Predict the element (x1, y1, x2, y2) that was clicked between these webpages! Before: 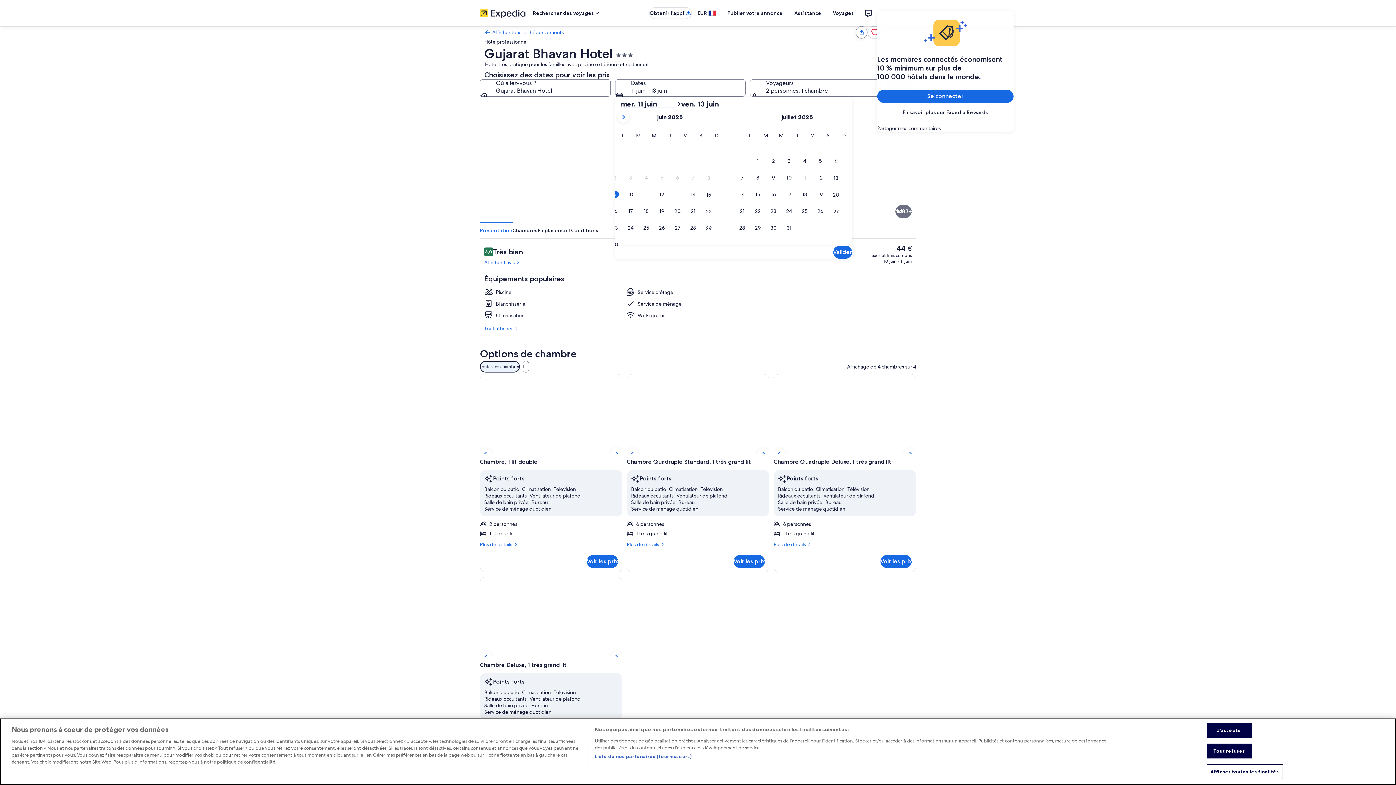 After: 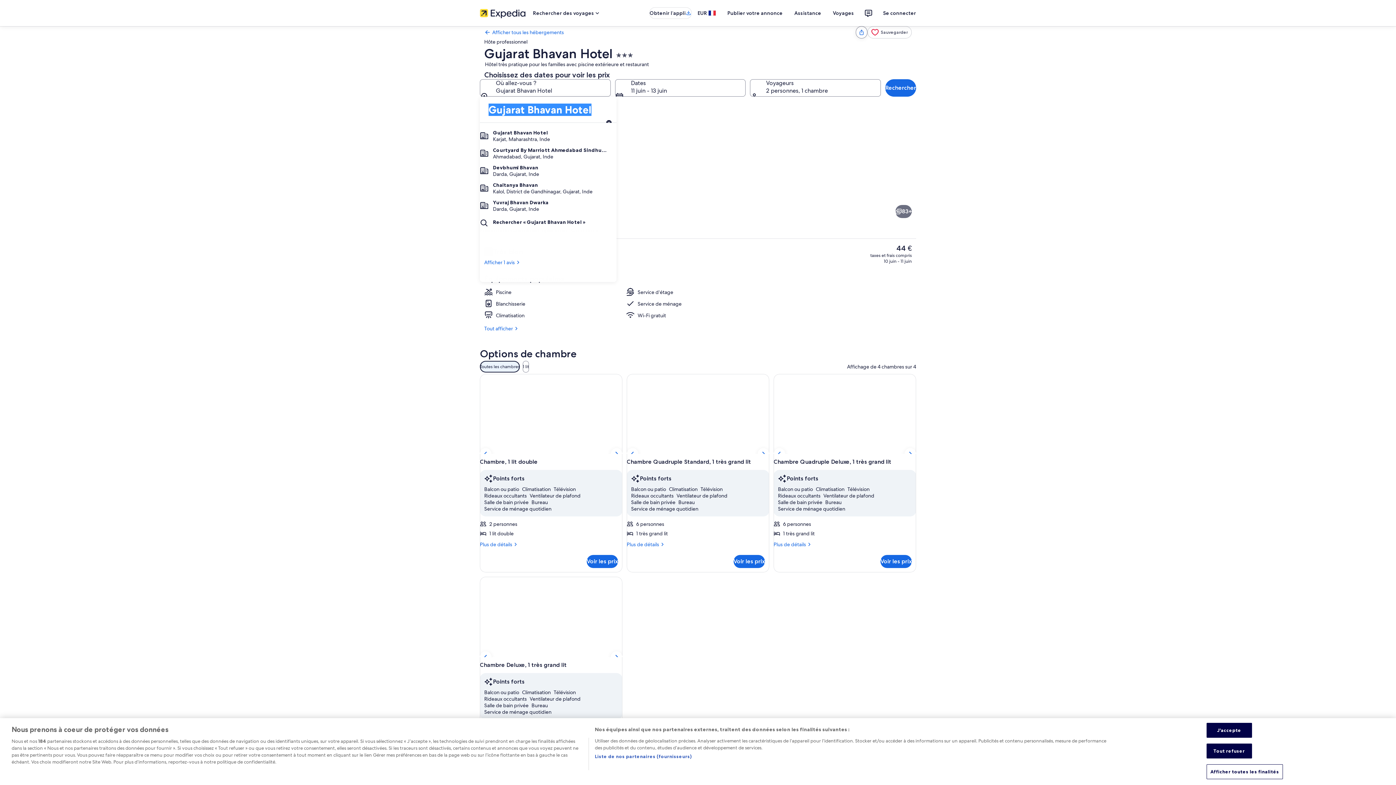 Action: label: Où allez-vous ? Gujarat Bhavan Hotel. Résultats disponibles., Gujarat Bhavan Hotel bbox: (480, 79, 610, 96)